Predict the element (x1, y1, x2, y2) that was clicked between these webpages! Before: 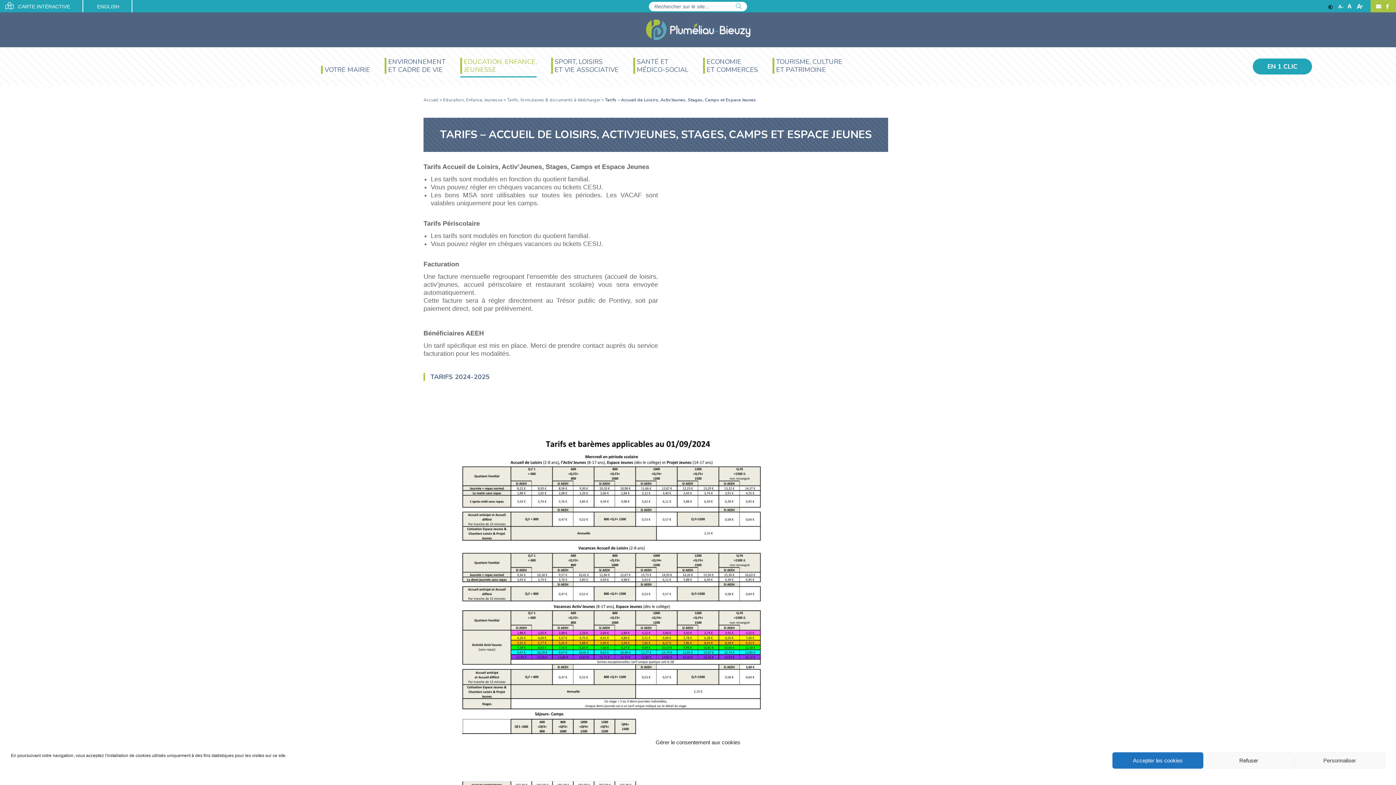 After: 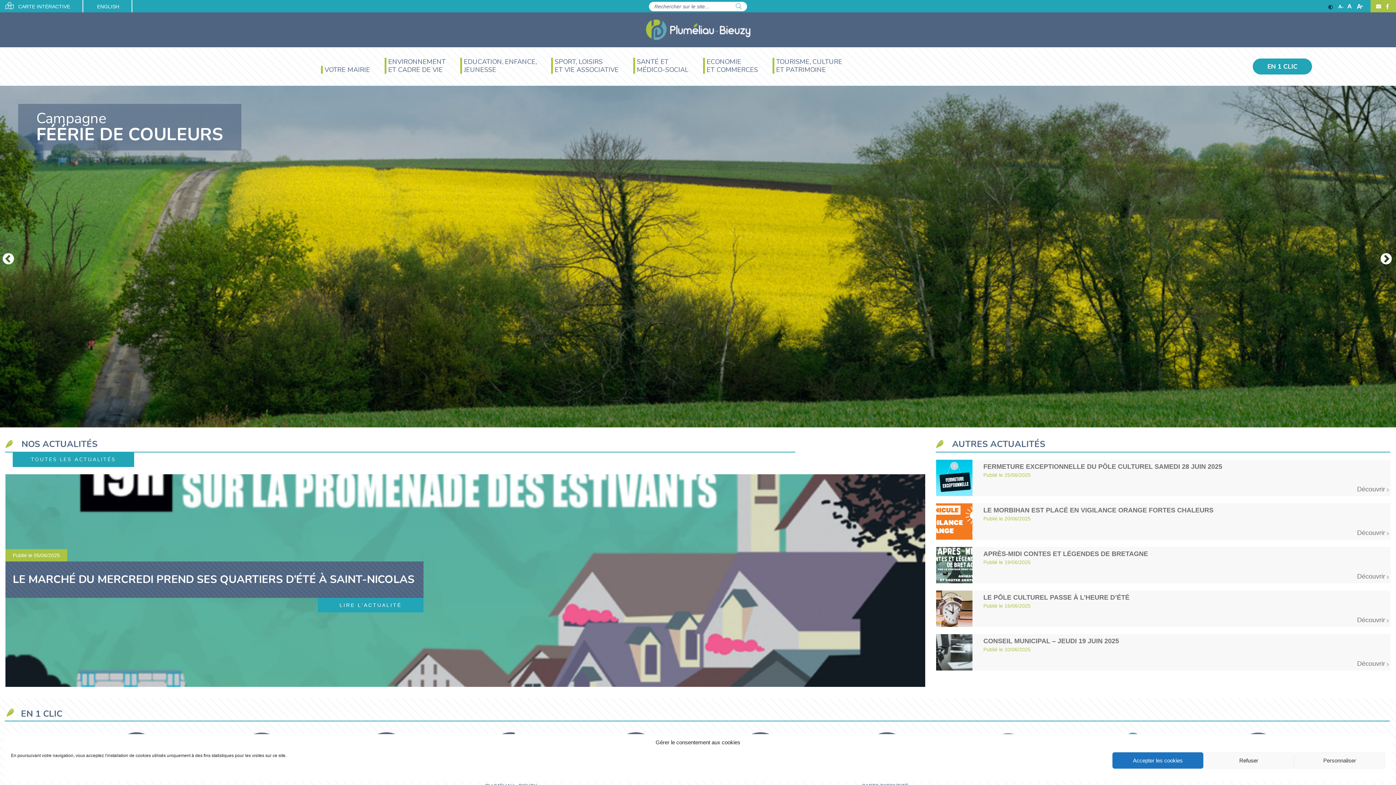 Action: label: Accueil bbox: (423, 96, 438, 103)